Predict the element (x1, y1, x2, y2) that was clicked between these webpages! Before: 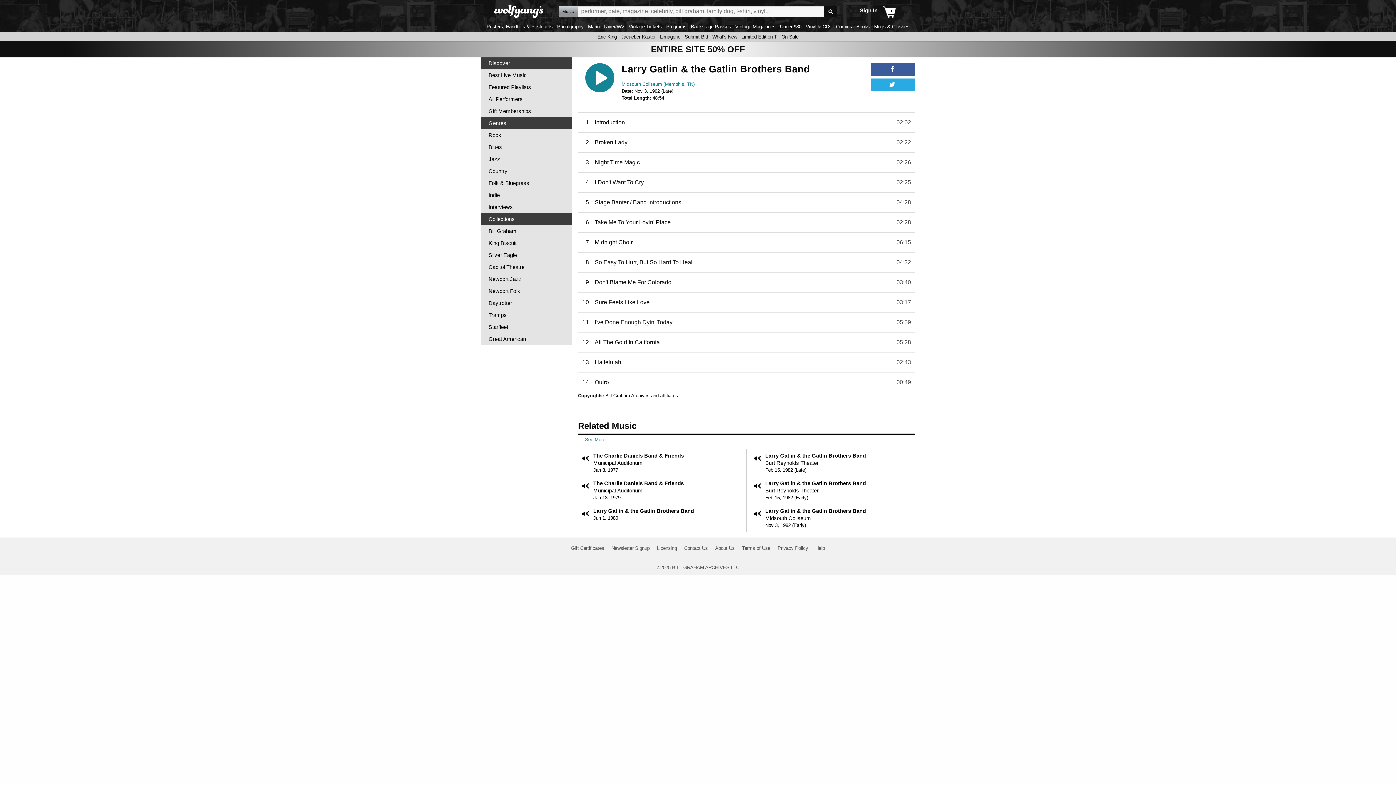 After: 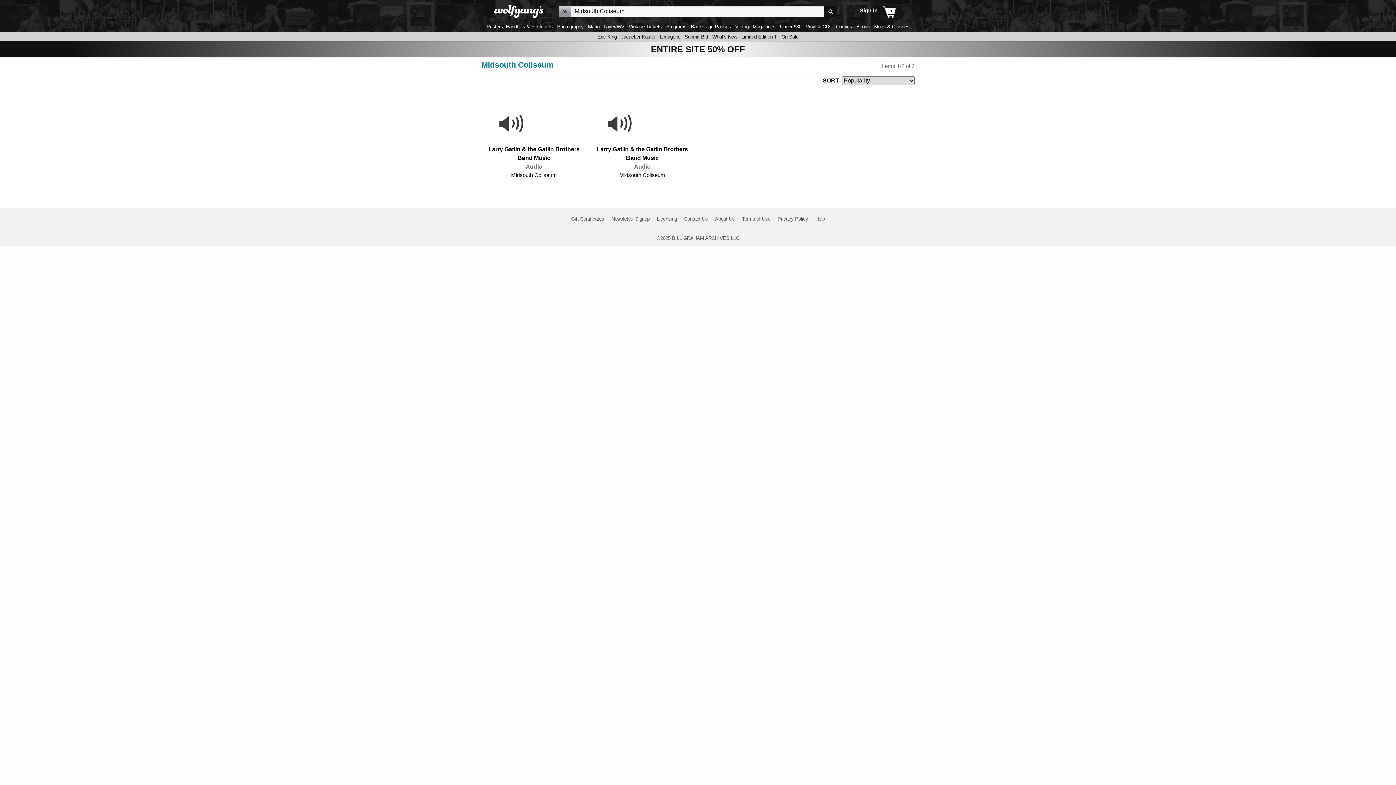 Action: bbox: (621, 80, 694, 87) label: Midsouth Coliseum (Memphis, TN)